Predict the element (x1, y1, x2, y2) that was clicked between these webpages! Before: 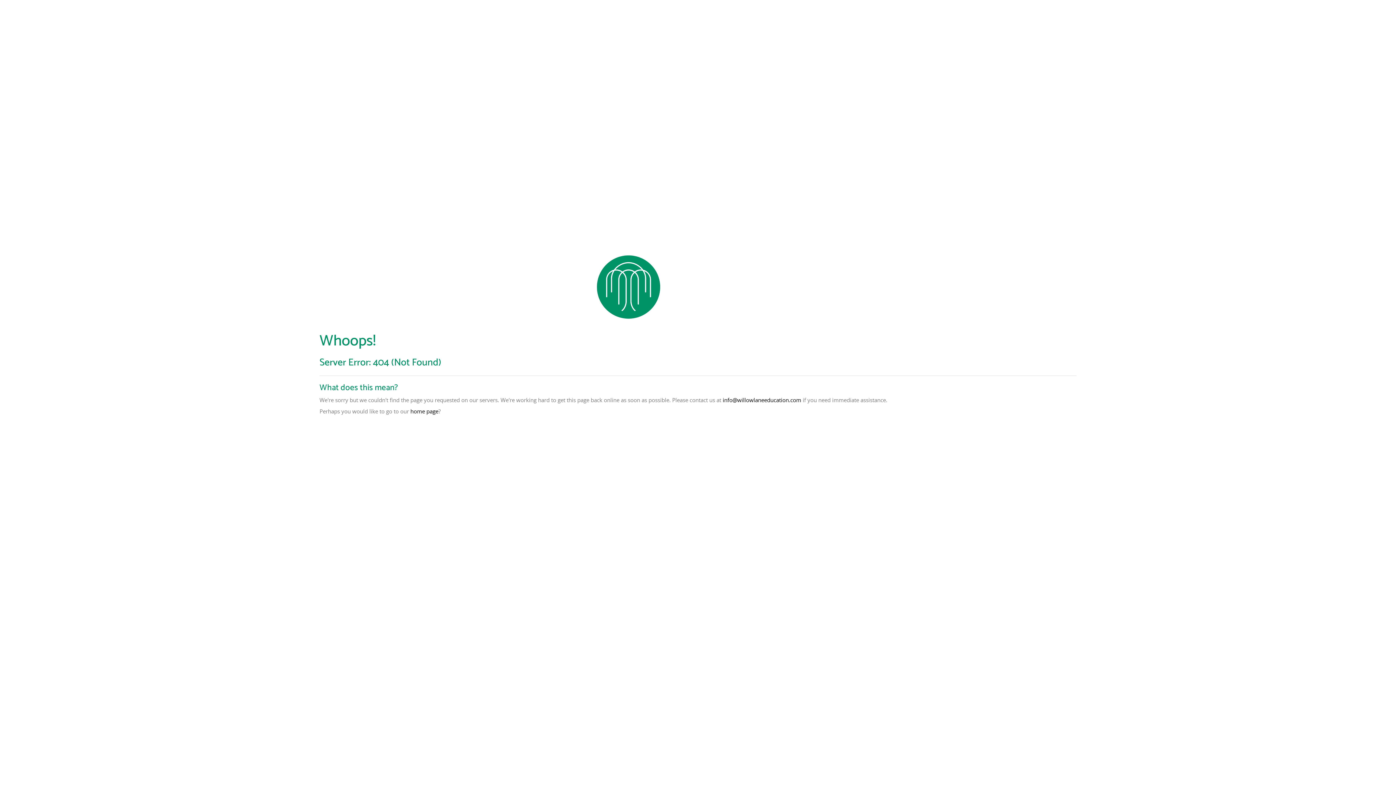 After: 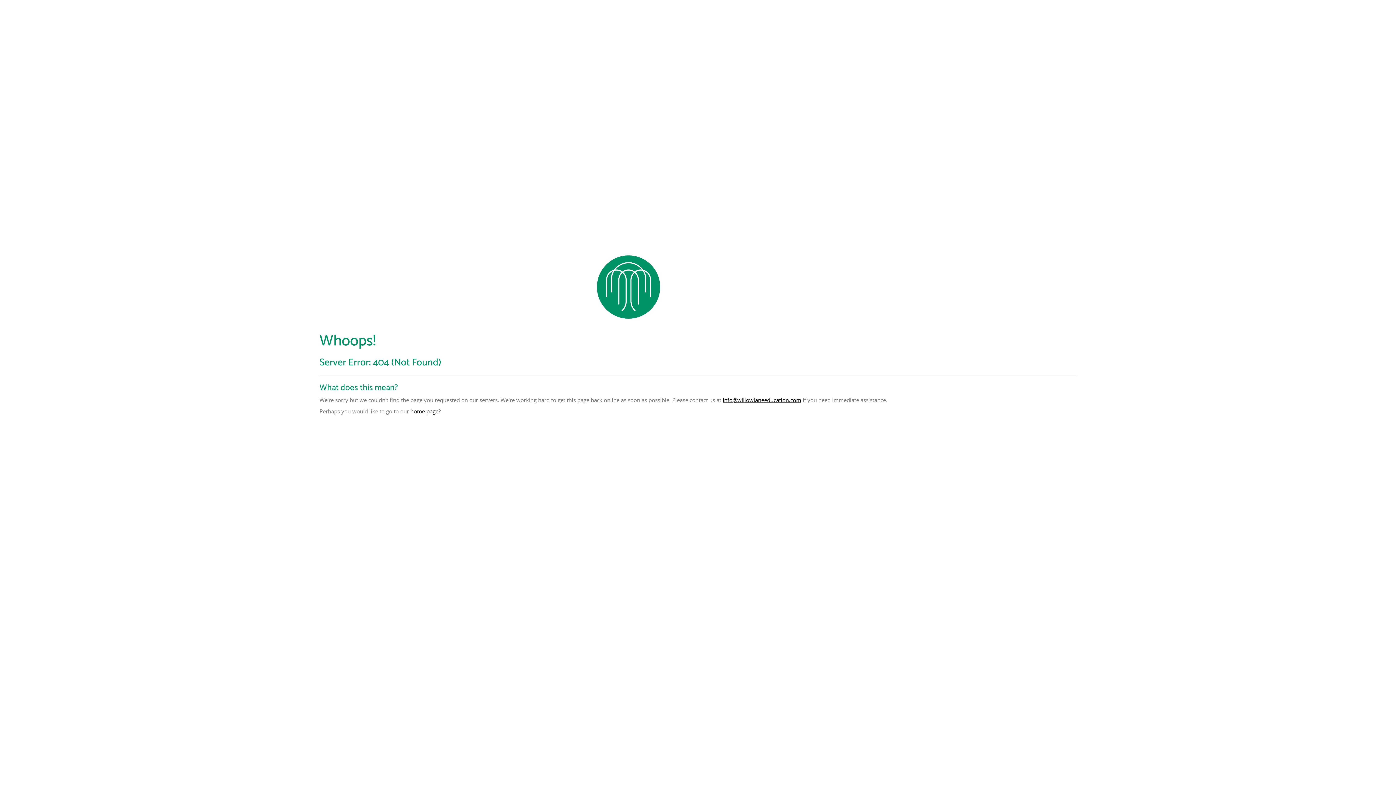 Action: bbox: (722, 396, 801, 403) label: info@willowlaneeducation.com